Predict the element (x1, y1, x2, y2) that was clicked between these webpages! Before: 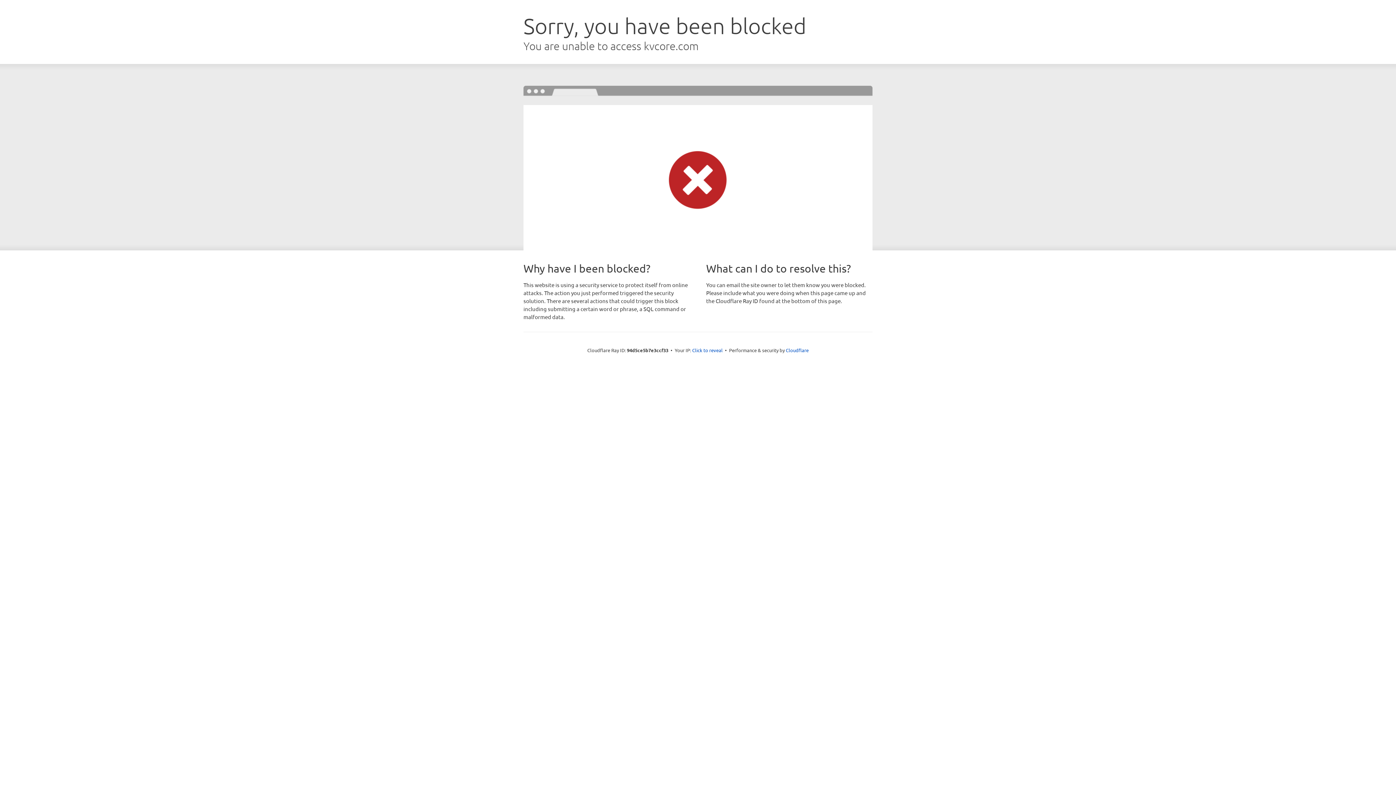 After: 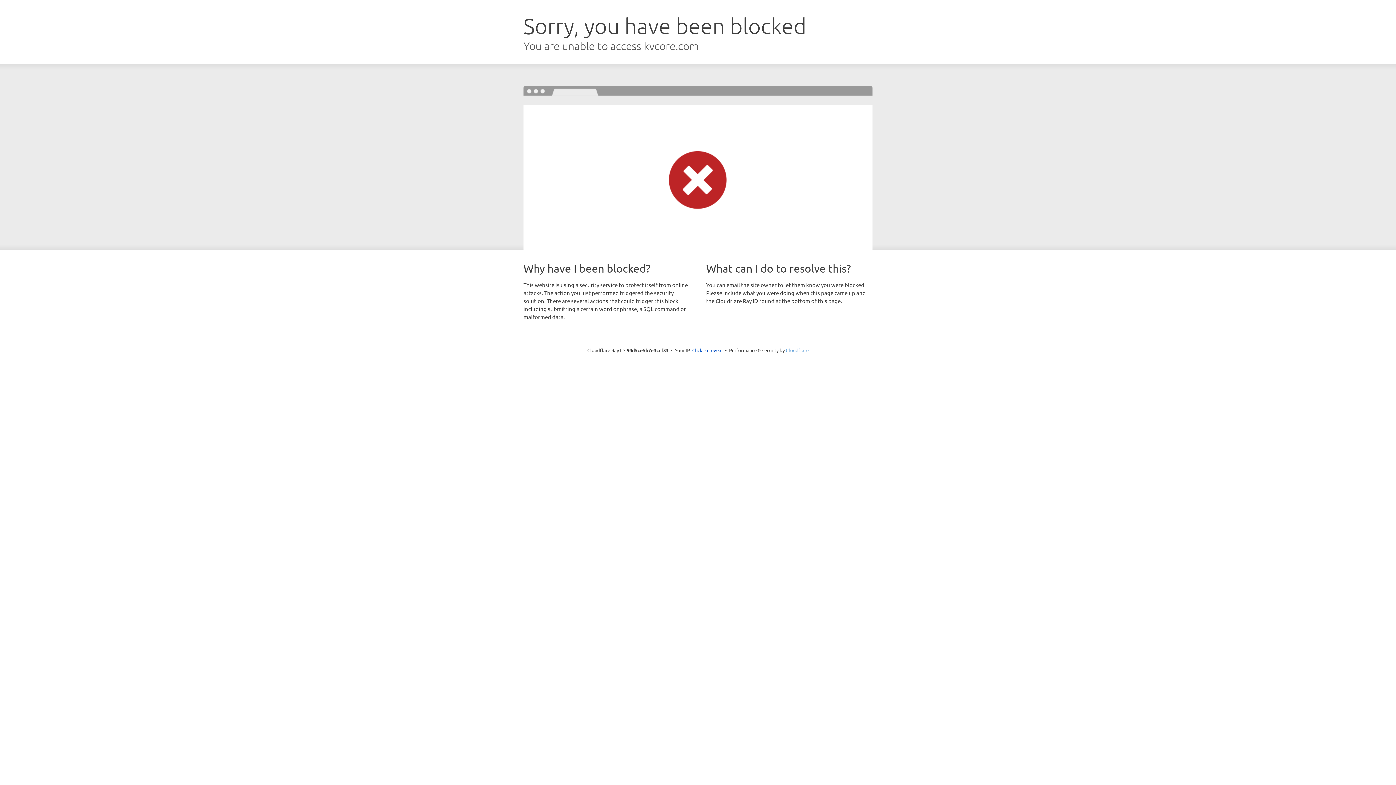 Action: label: Cloudflare bbox: (786, 347, 808, 353)